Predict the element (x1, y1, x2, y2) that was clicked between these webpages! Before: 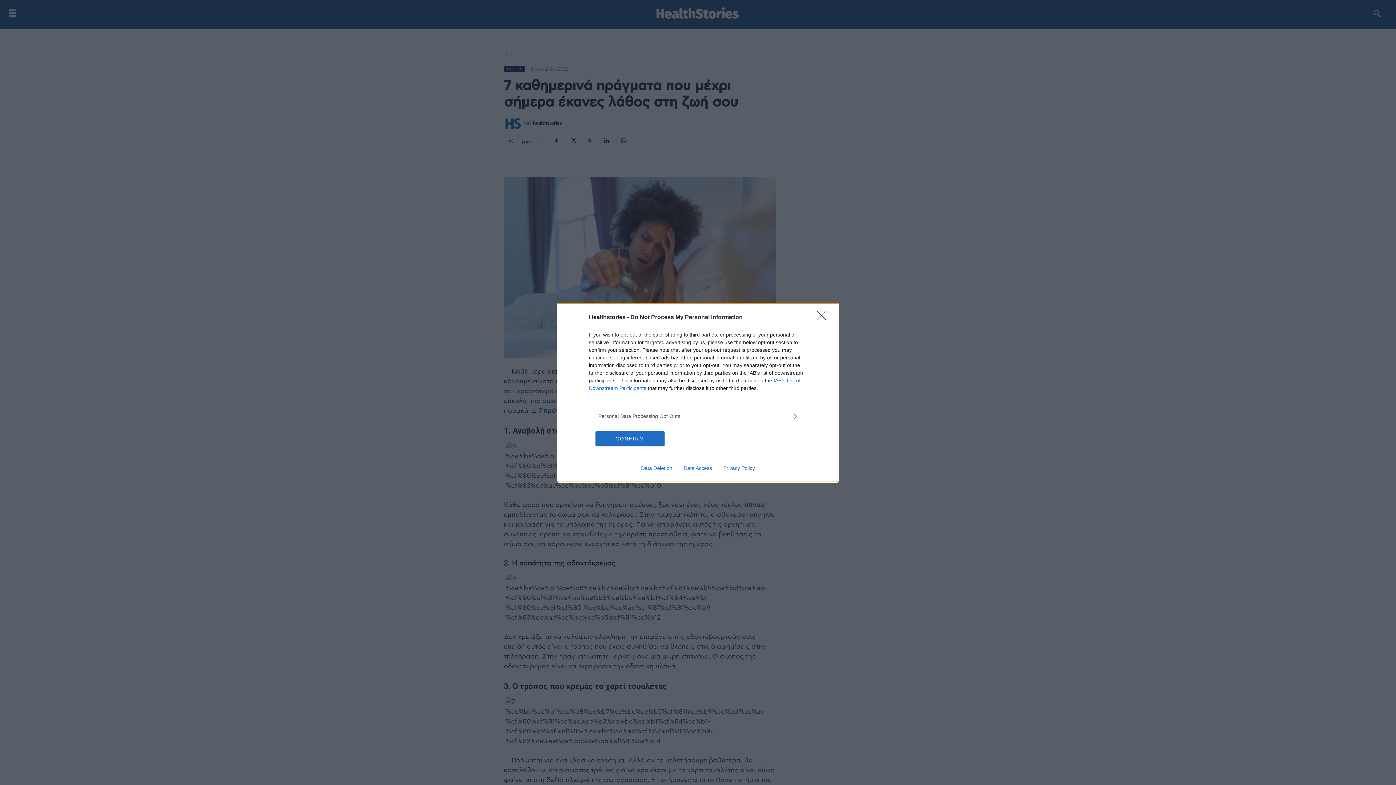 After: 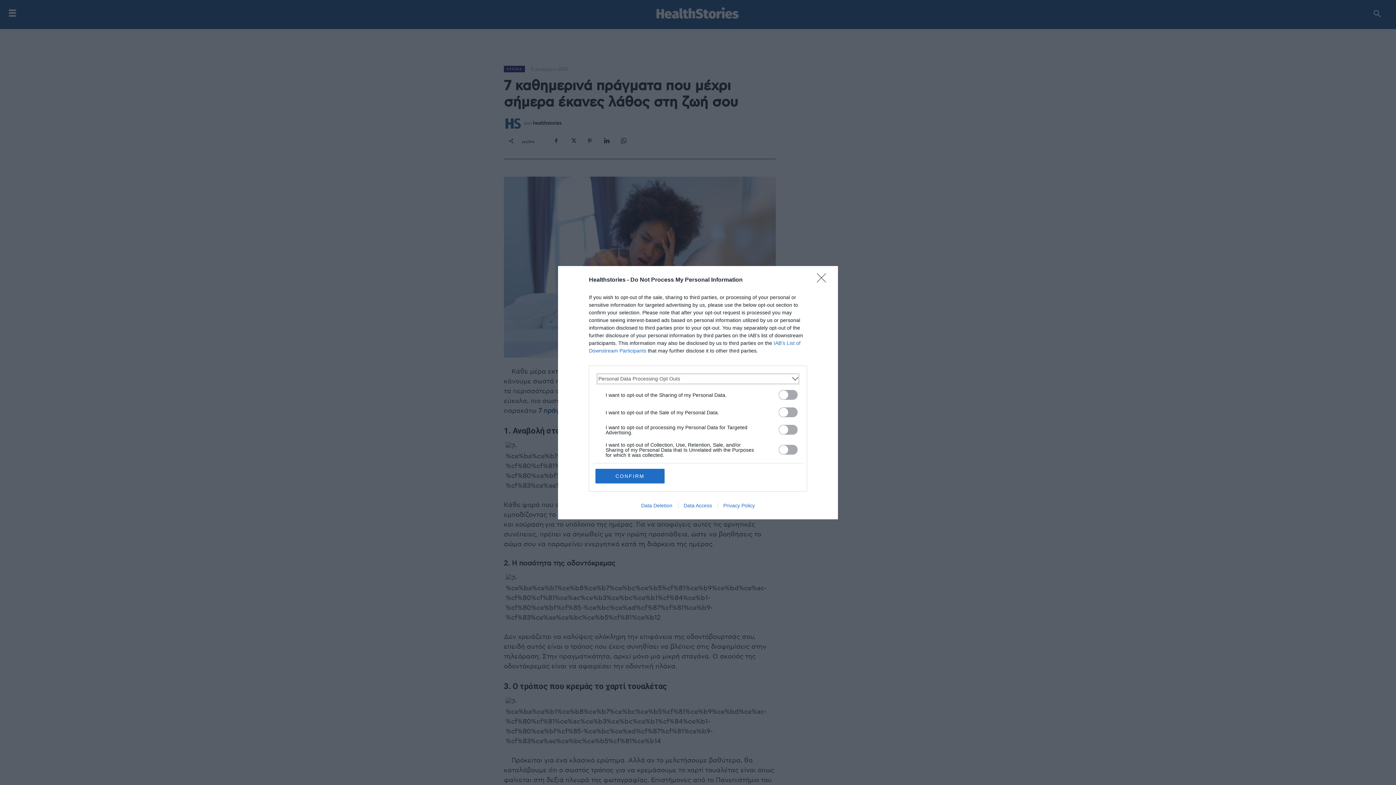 Action: label: Opt-Outs bbox: (598, 412, 797, 420)